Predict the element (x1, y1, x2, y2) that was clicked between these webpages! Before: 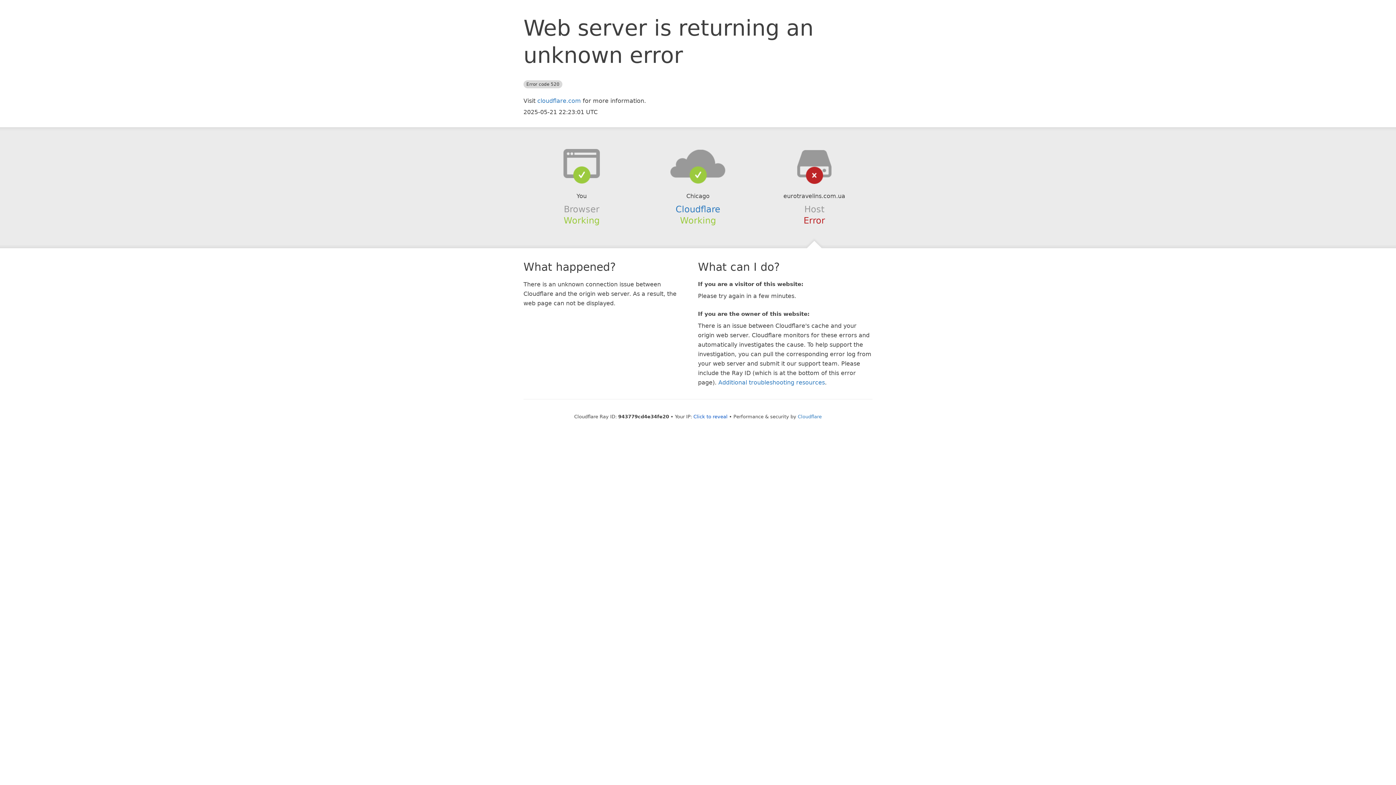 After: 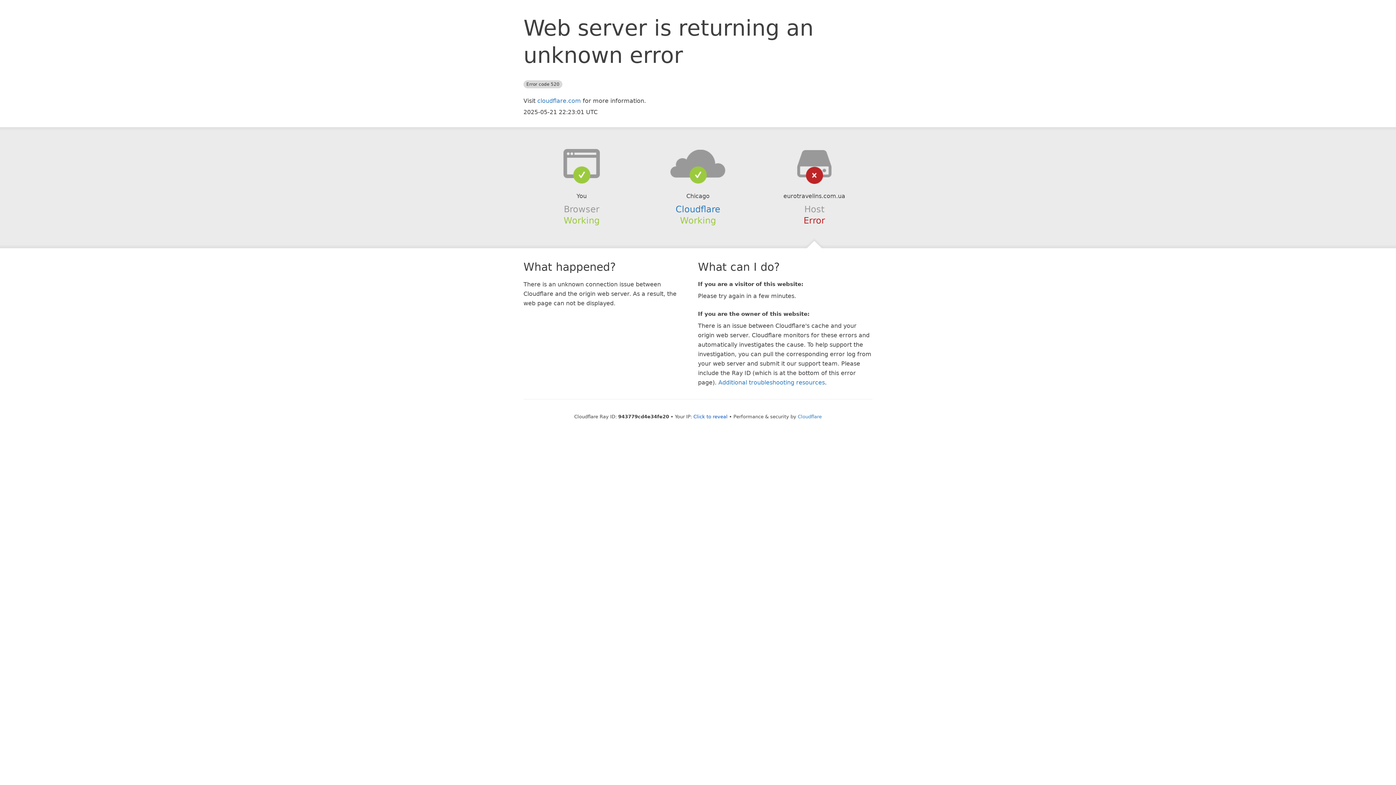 Action: bbox: (639, 148, 756, 178)